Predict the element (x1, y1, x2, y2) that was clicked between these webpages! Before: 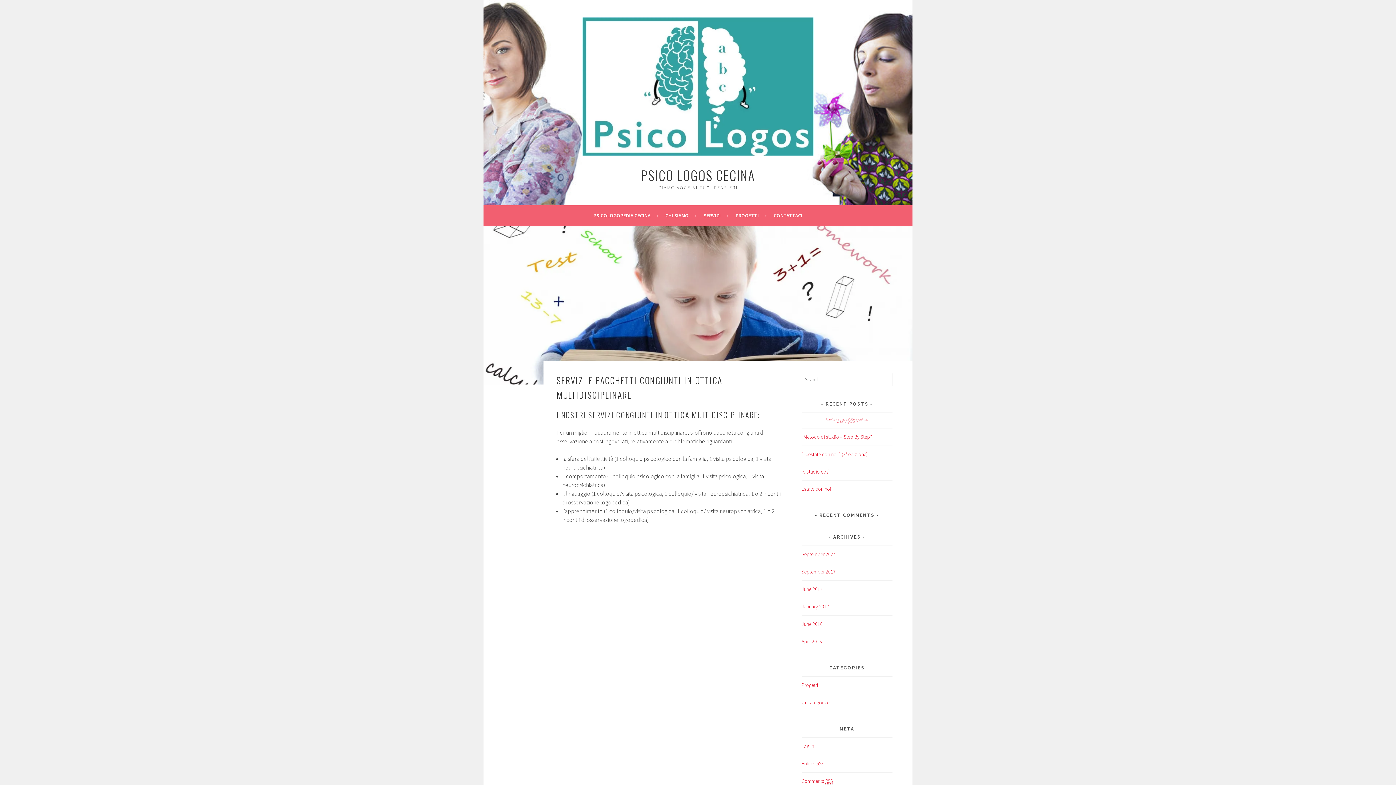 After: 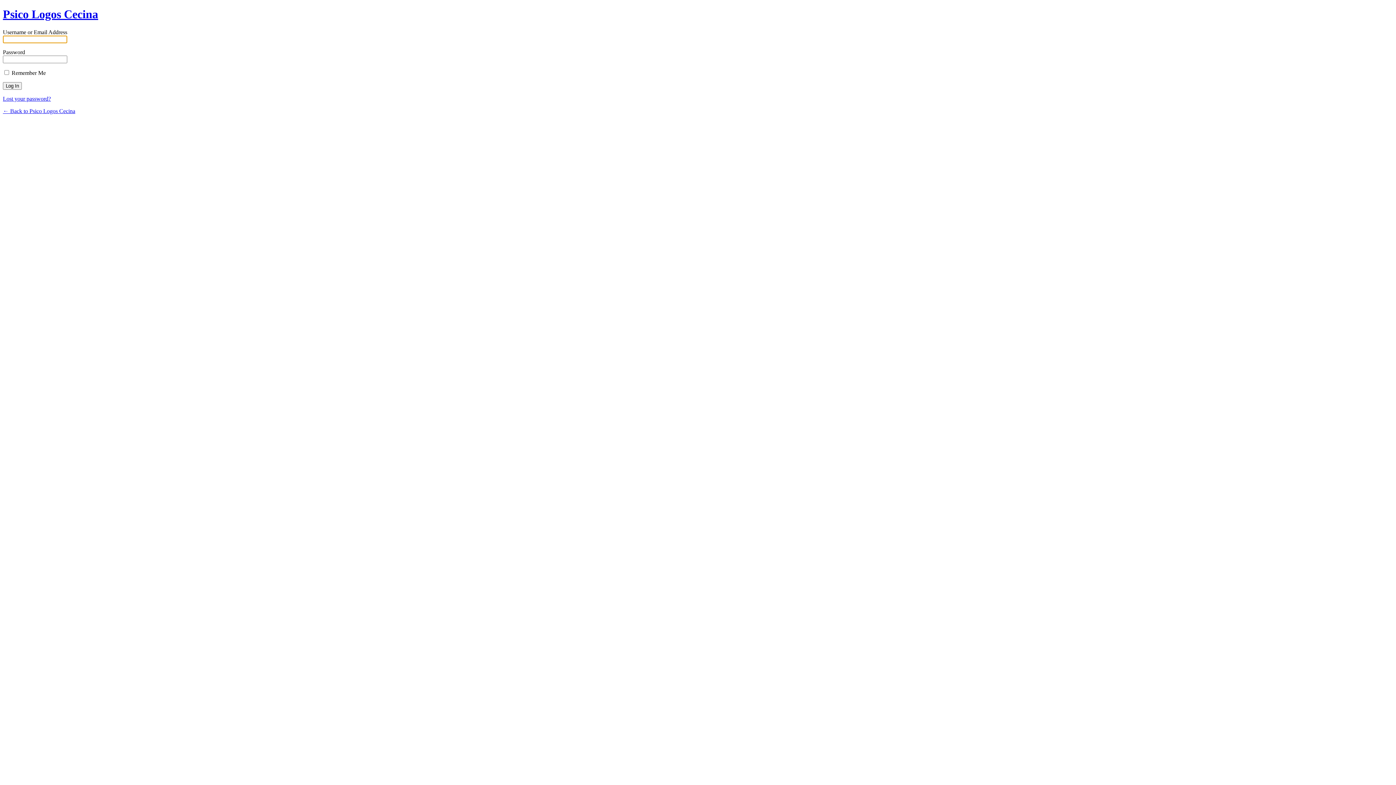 Action: bbox: (801, 743, 814, 749) label: Log in